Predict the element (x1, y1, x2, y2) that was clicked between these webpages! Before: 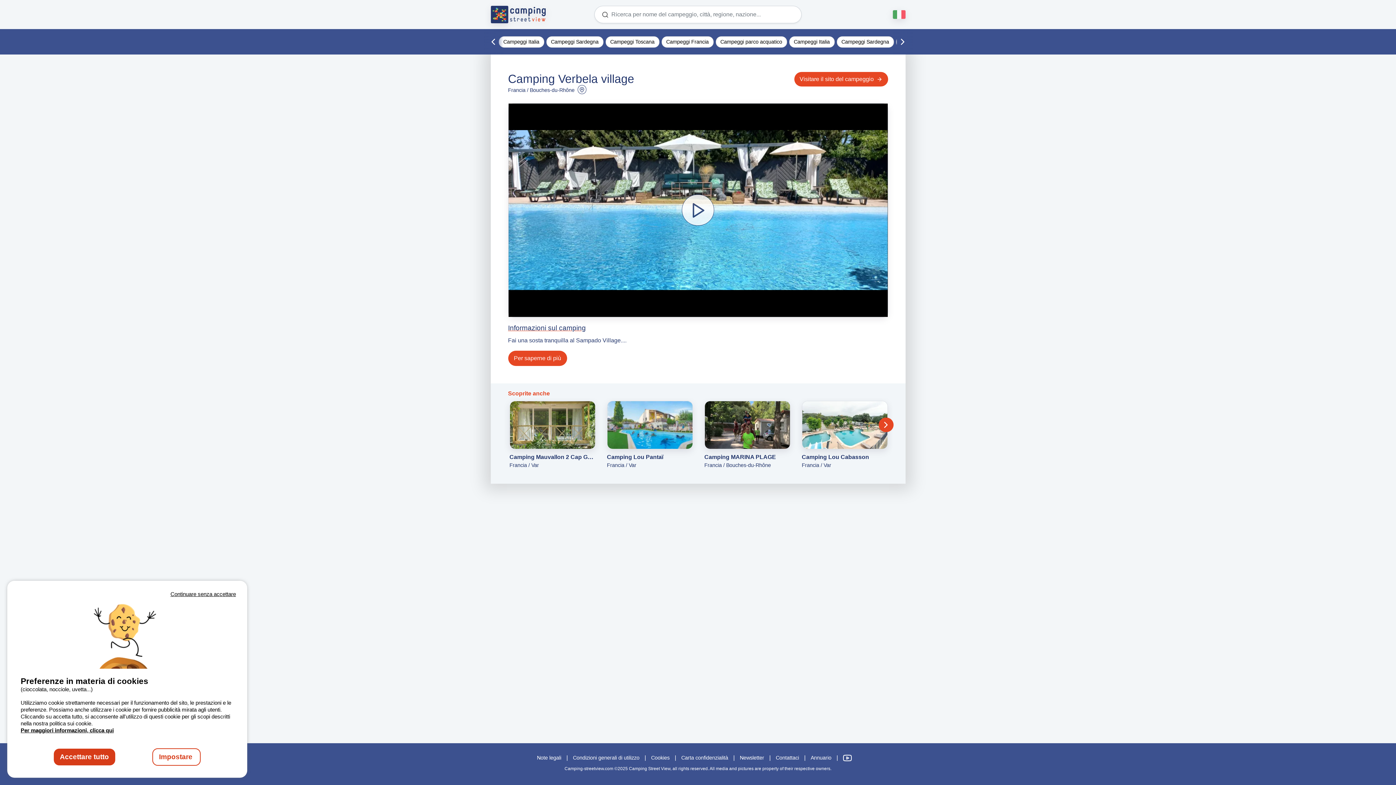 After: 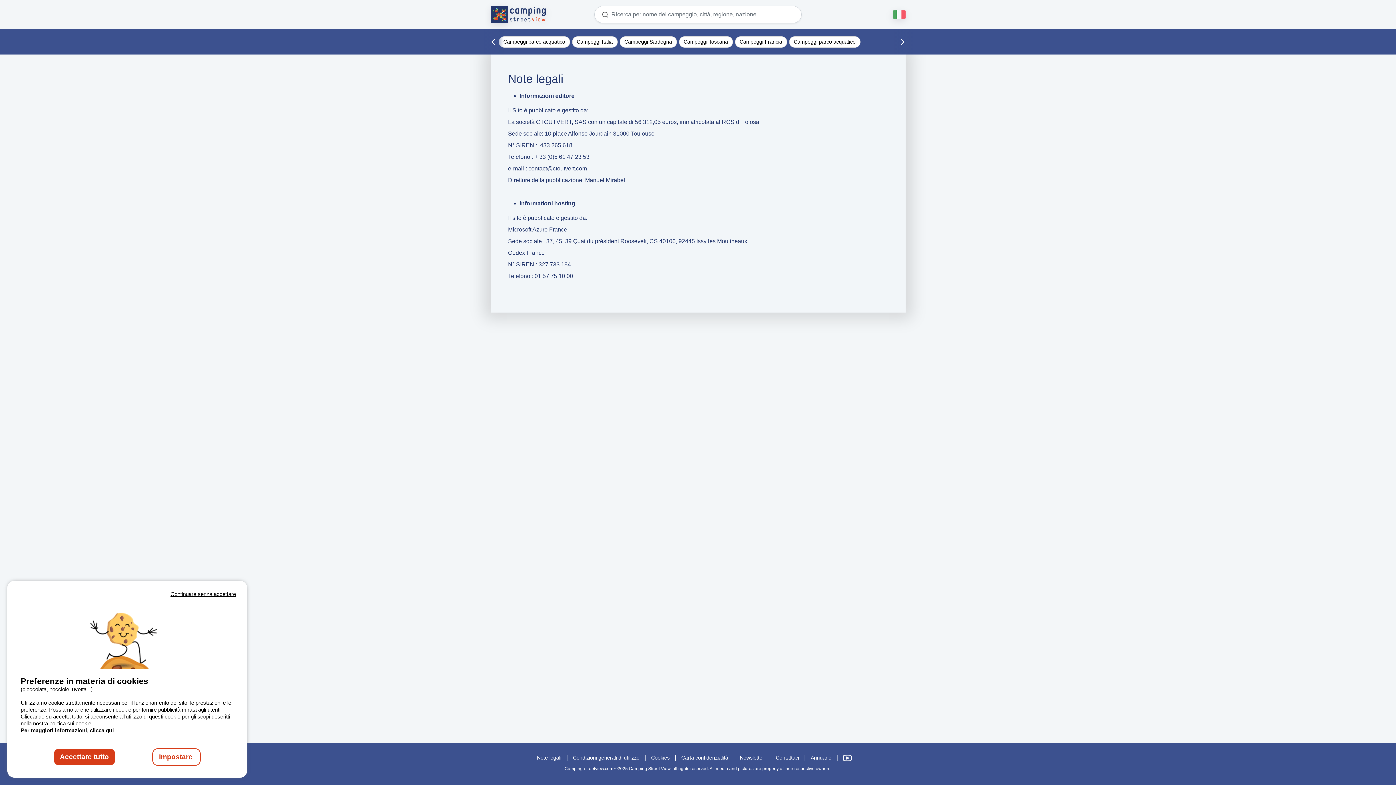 Action: bbox: (537, 755, 561, 761) label: Note legali